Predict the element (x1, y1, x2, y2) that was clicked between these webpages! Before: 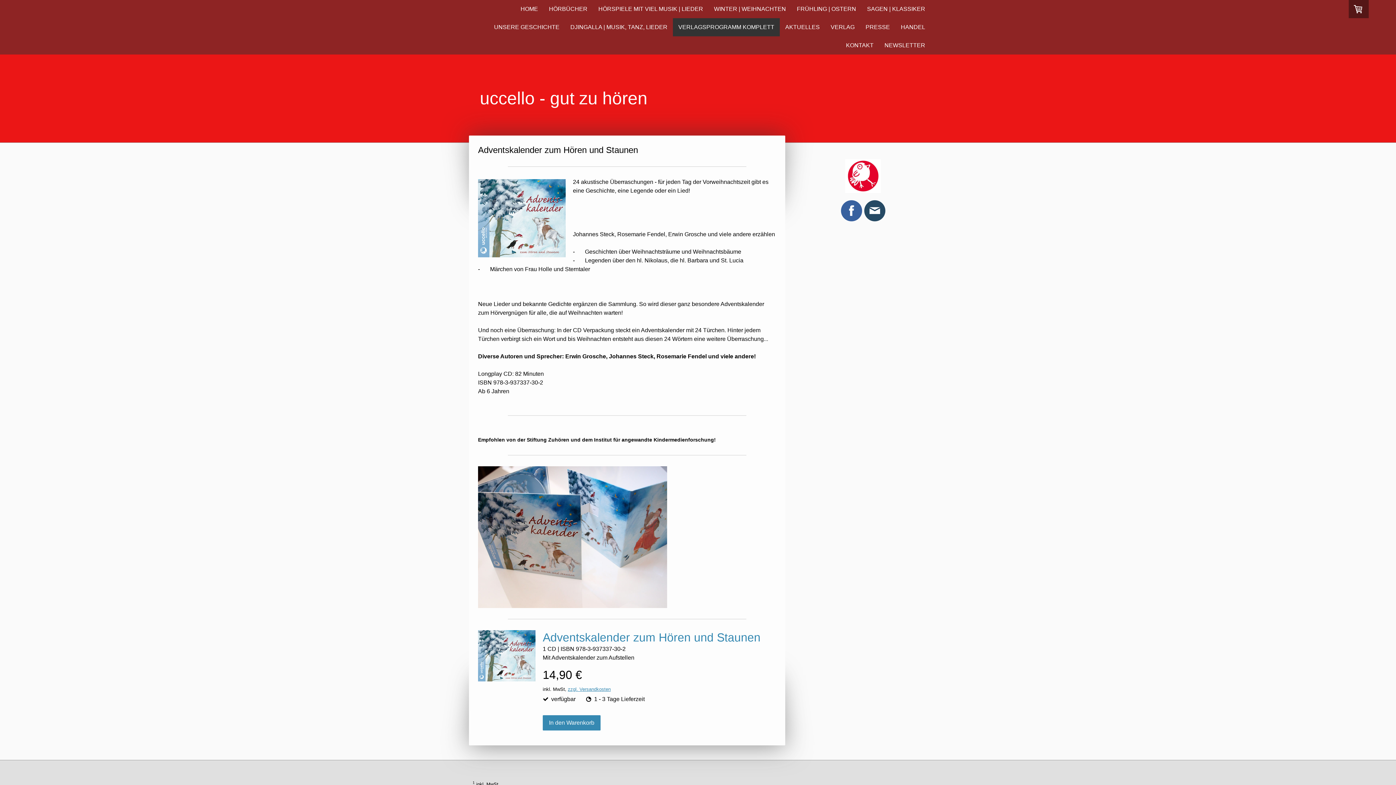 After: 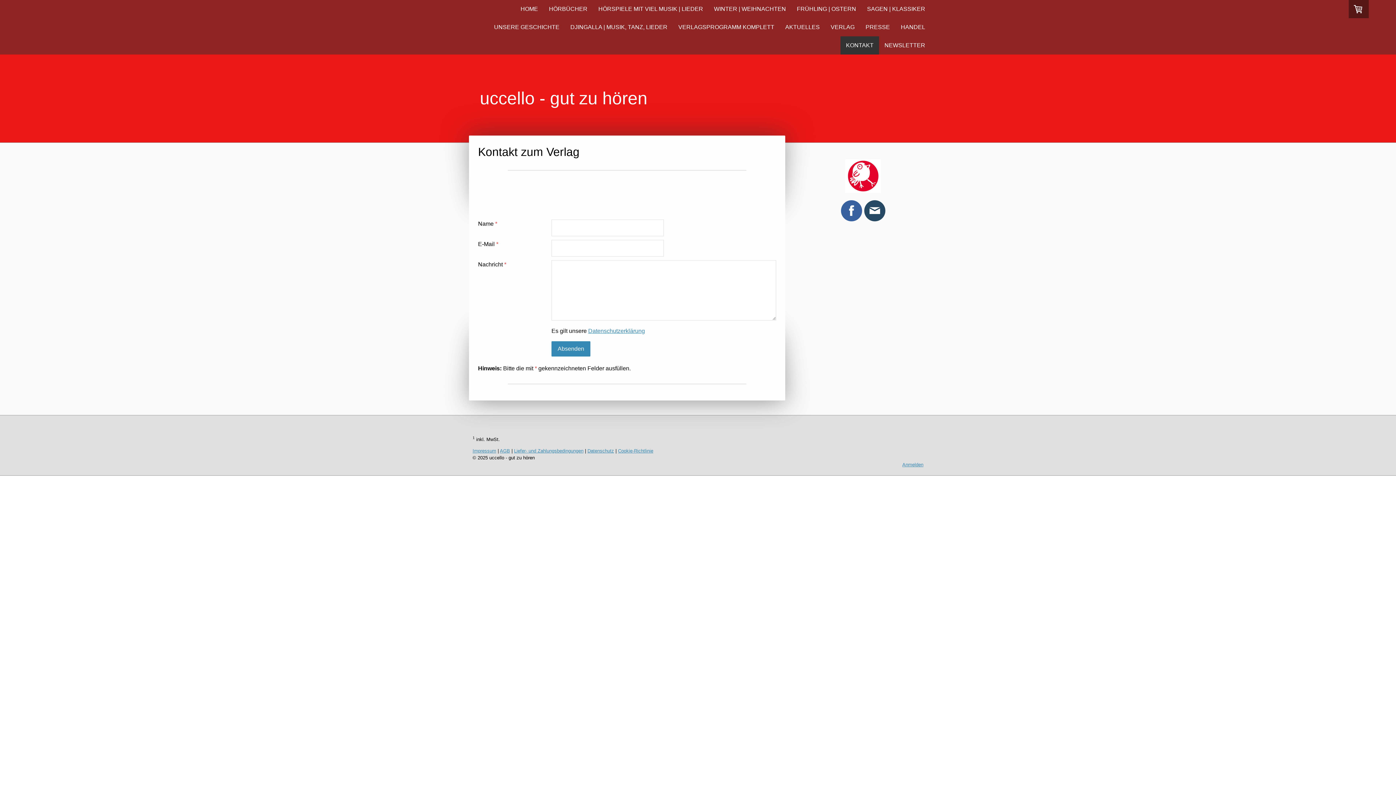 Action: label: KONTAKT bbox: (840, 36, 879, 54)